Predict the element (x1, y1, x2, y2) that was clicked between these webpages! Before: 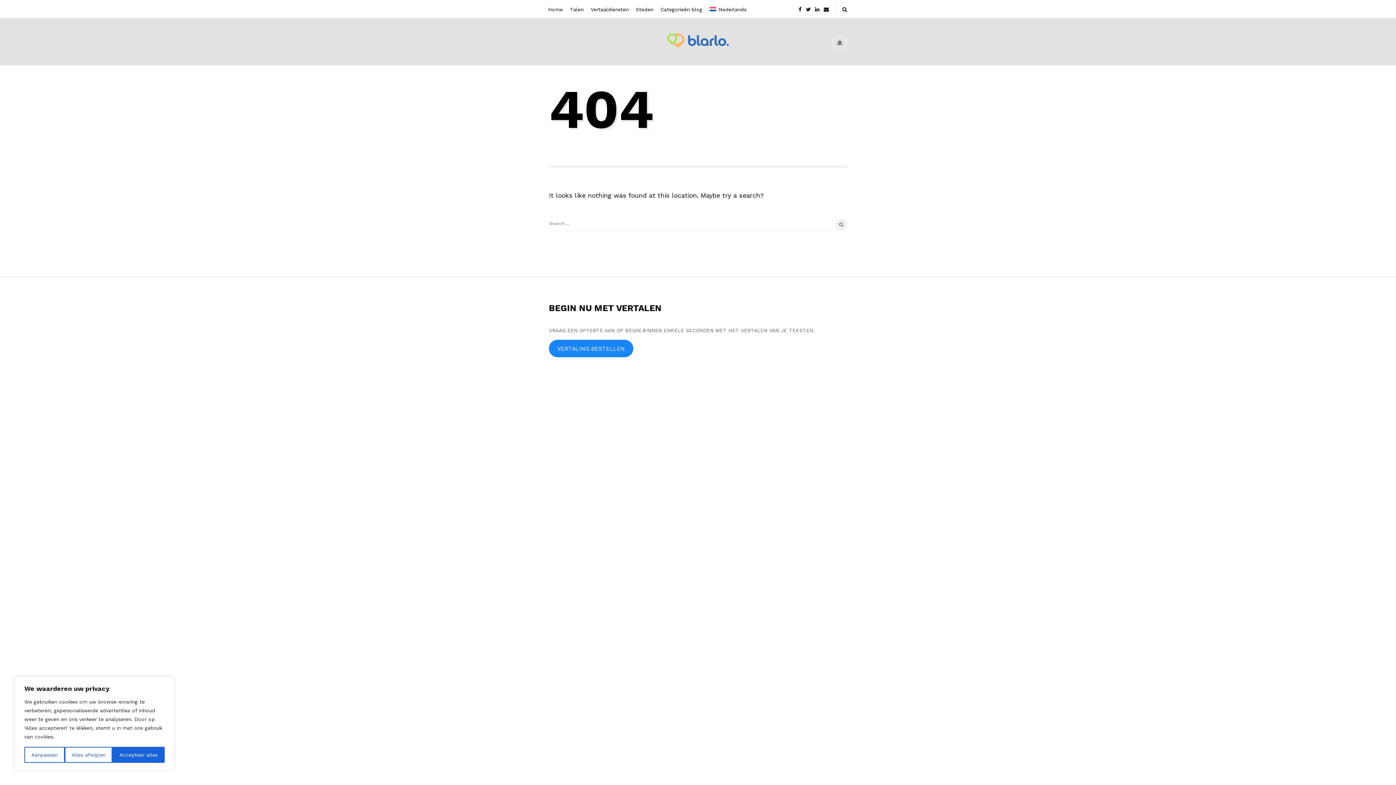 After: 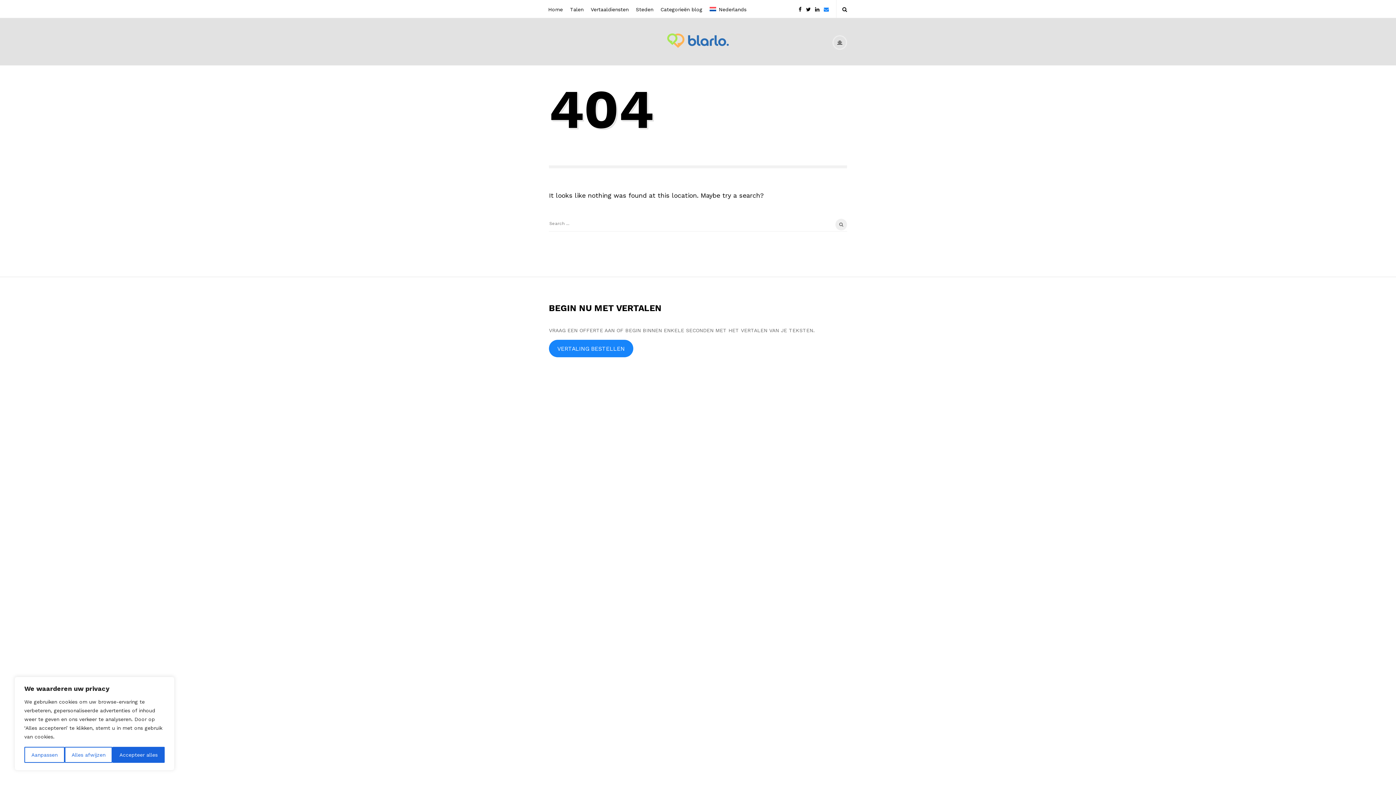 Action: bbox: (824, 0, 829, 17)